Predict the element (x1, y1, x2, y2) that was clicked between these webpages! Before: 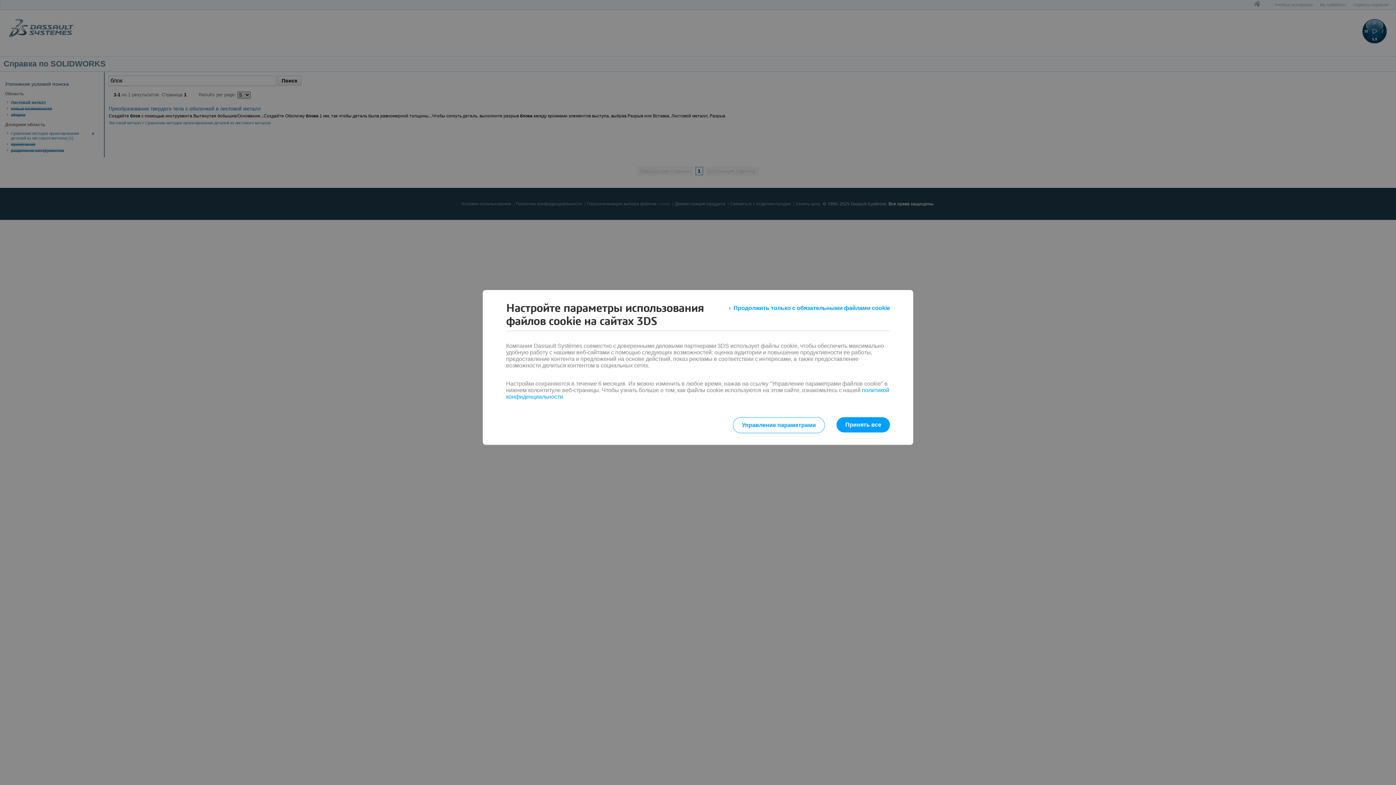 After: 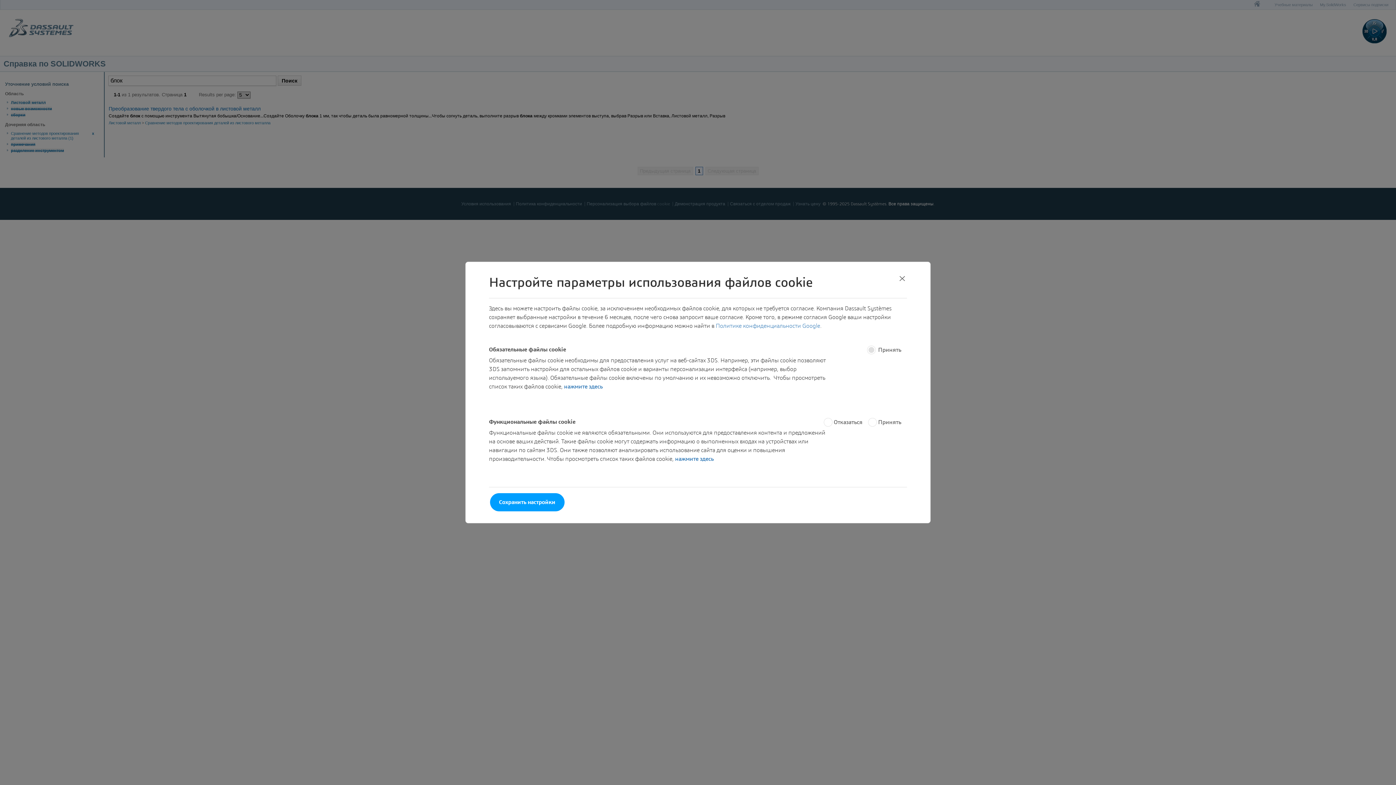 Action: label: Управление параметрами bbox: (732, 417, 825, 433)